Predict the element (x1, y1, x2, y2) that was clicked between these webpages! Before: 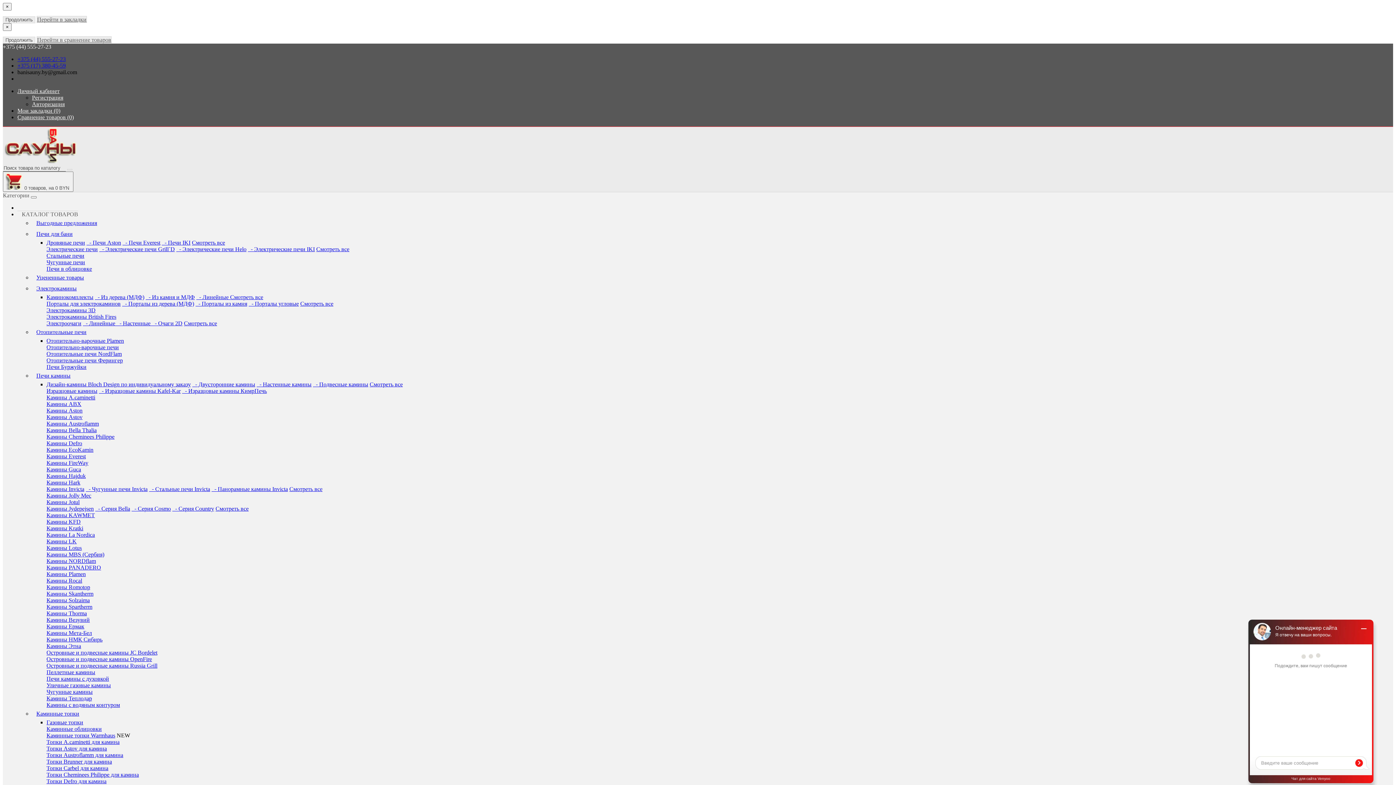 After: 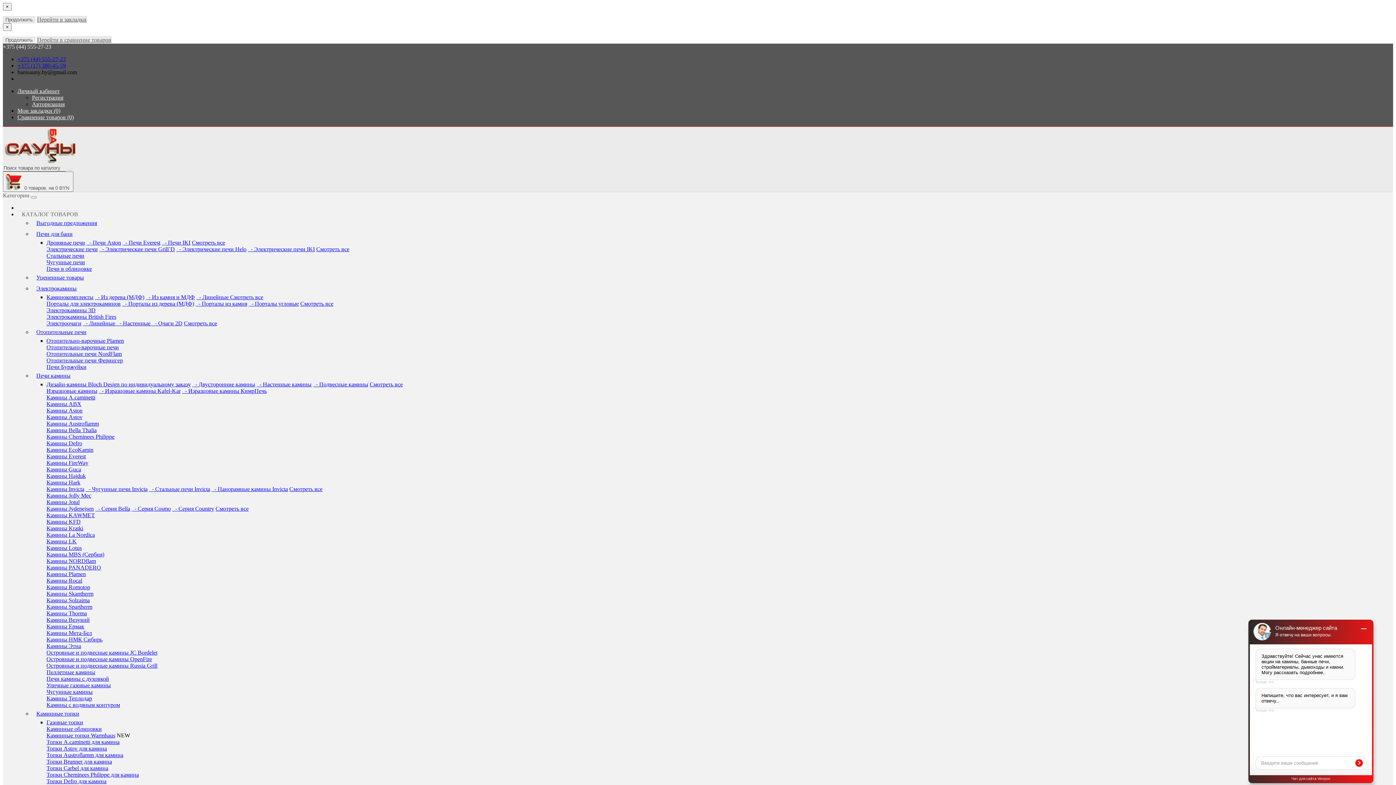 Action: label: Камины Теплодар bbox: (46, 695, 92, 701)